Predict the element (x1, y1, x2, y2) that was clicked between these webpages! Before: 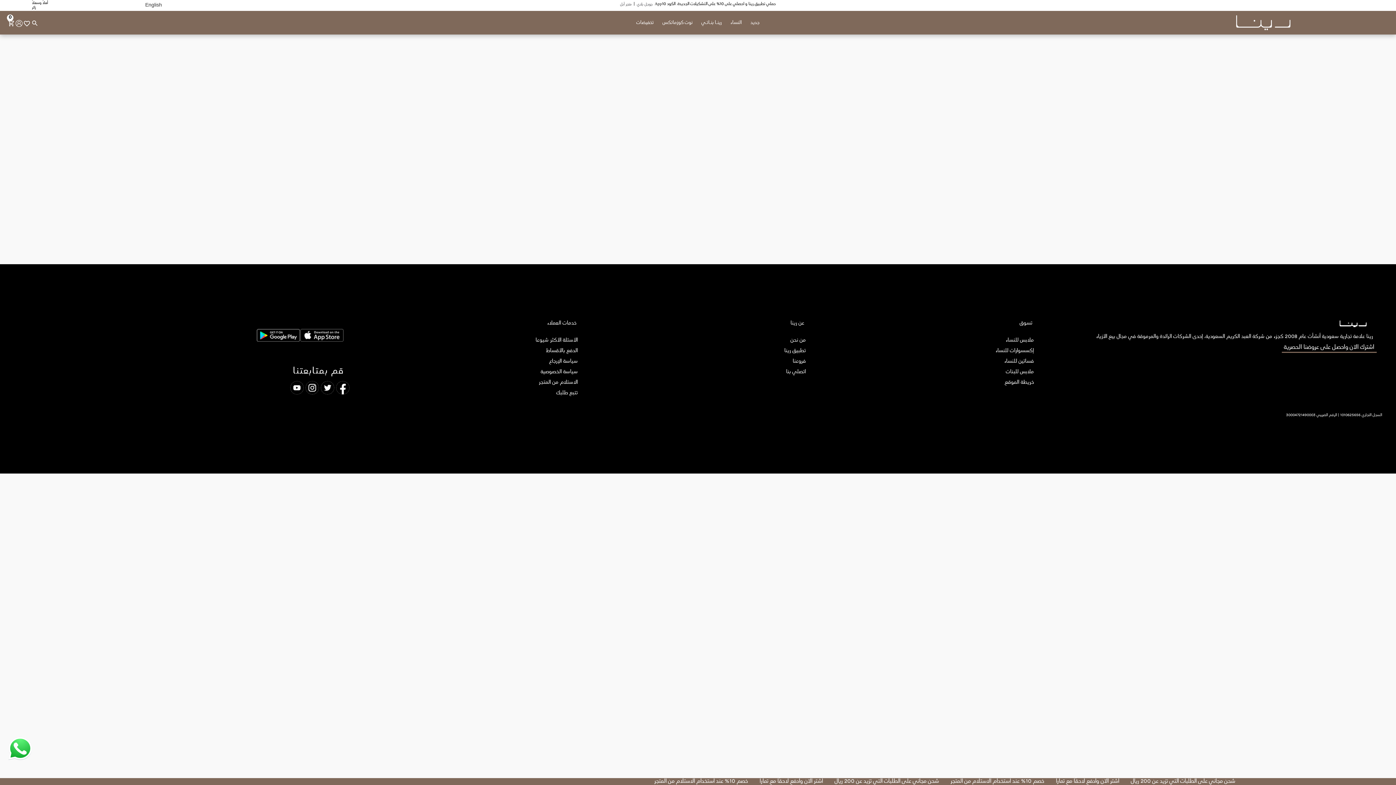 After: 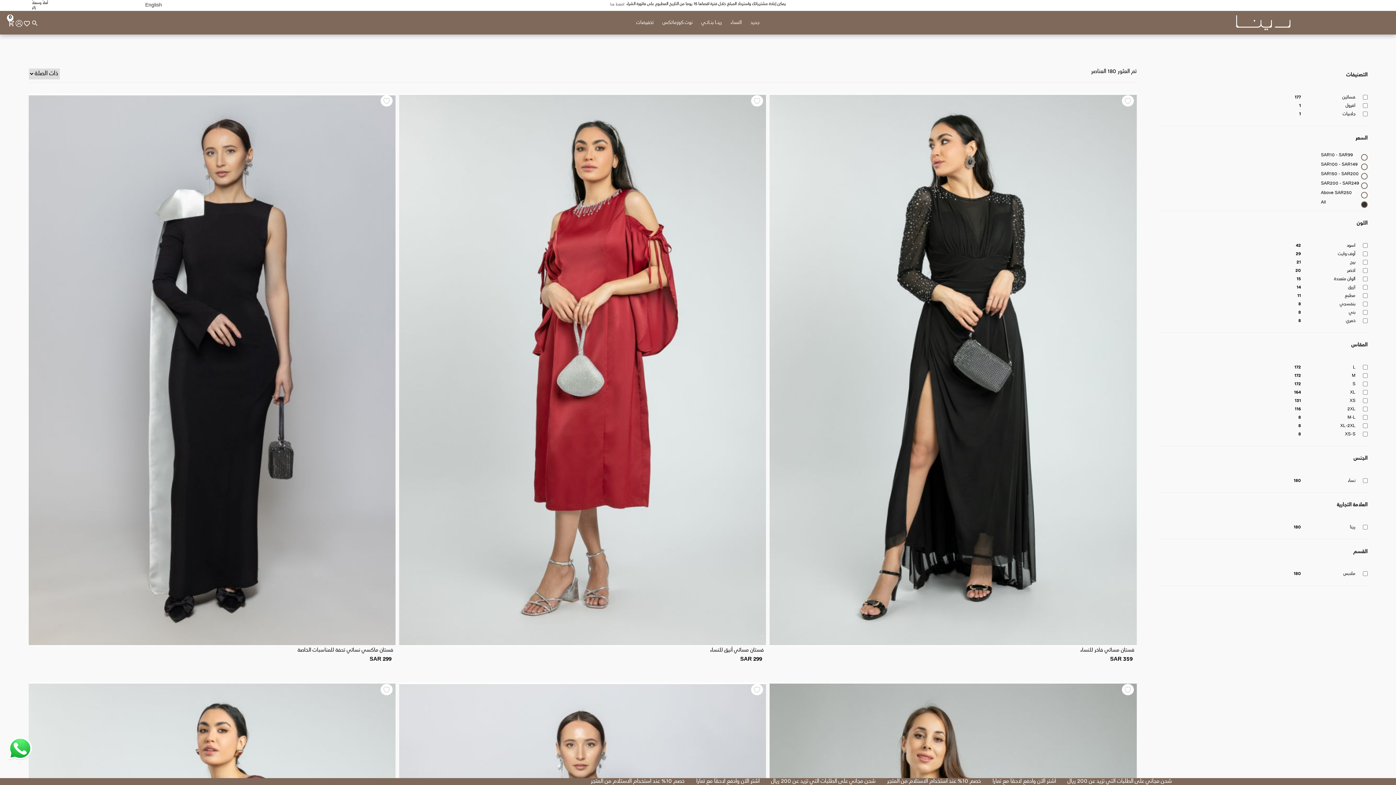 Action: bbox: (1004, 357, 1034, 366) label: فساتين للنساء